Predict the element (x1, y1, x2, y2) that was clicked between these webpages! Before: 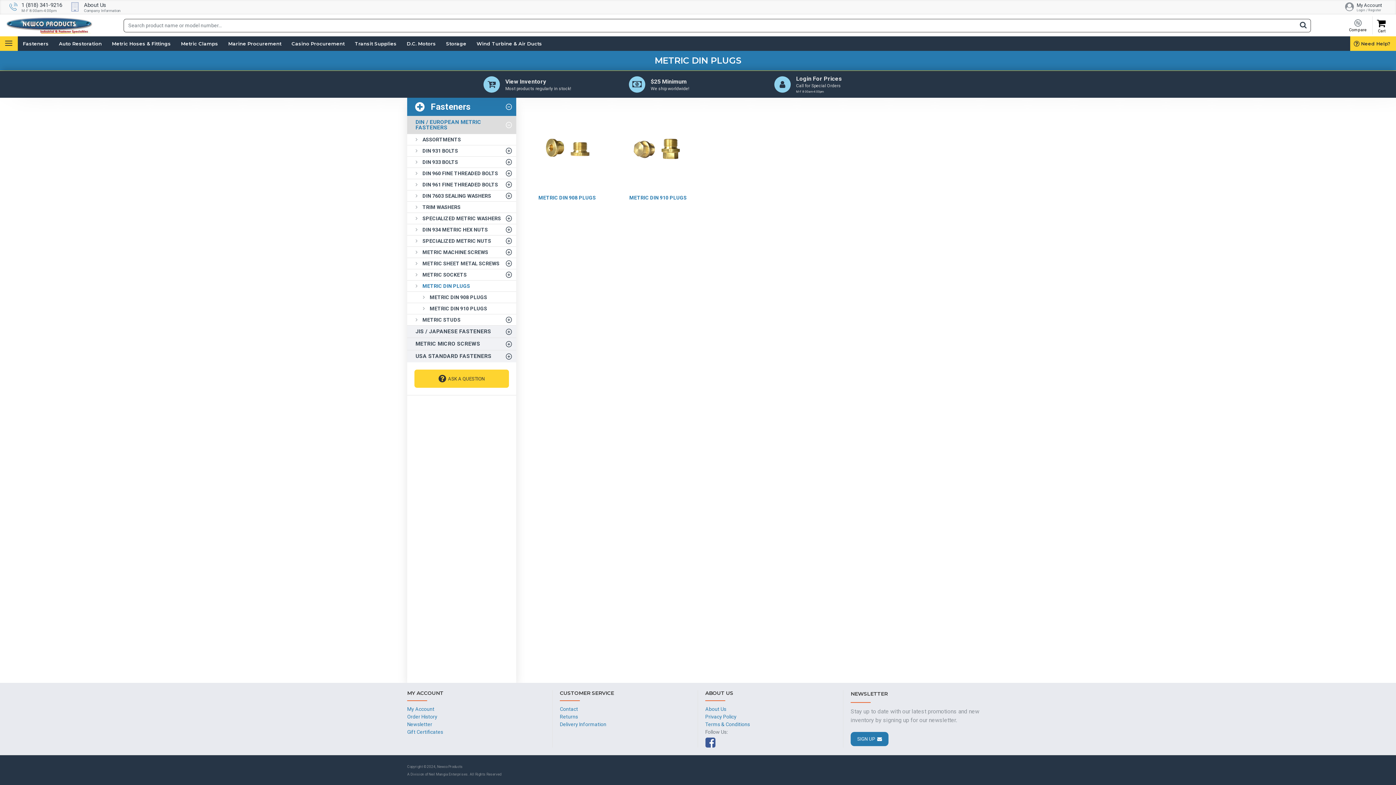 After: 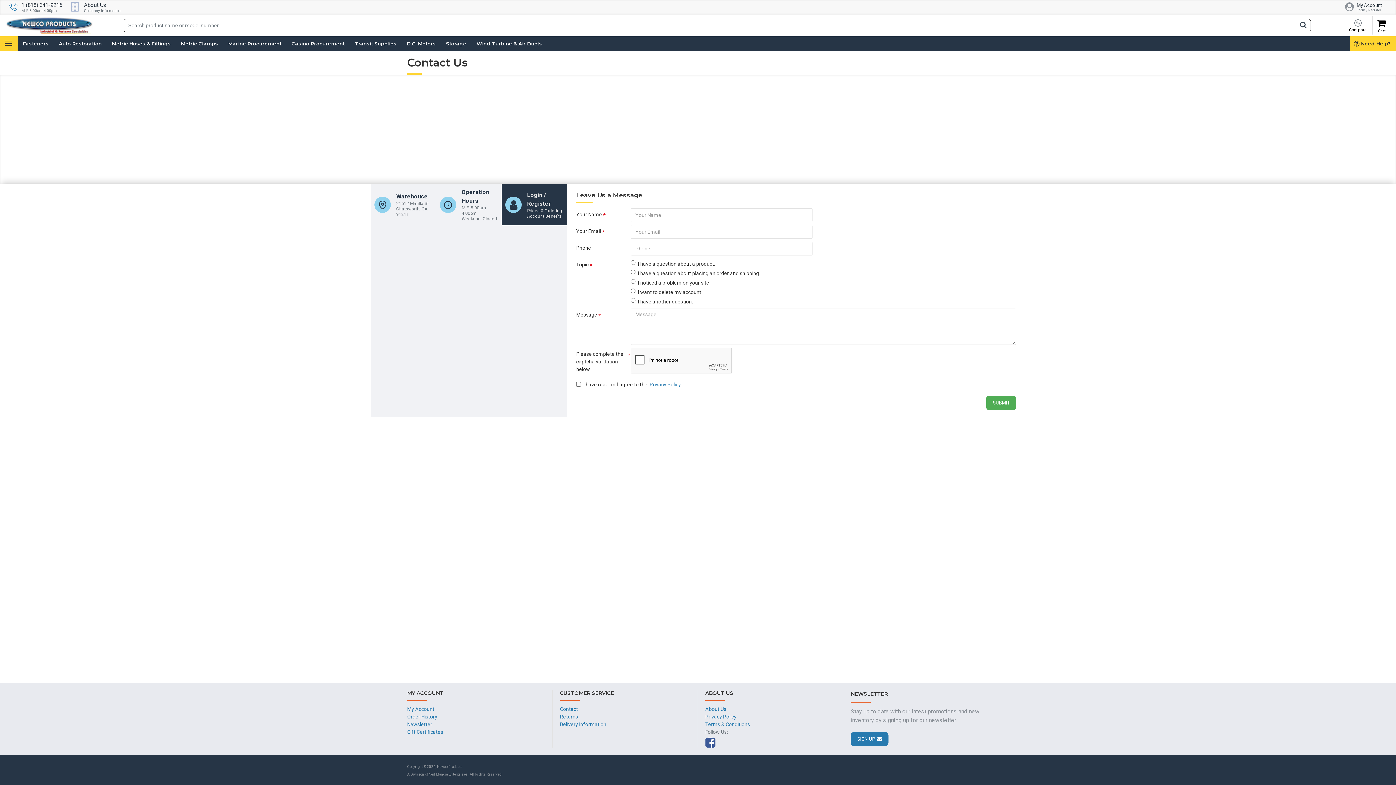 Action: bbox: (560, 705, 578, 713) label: Contact